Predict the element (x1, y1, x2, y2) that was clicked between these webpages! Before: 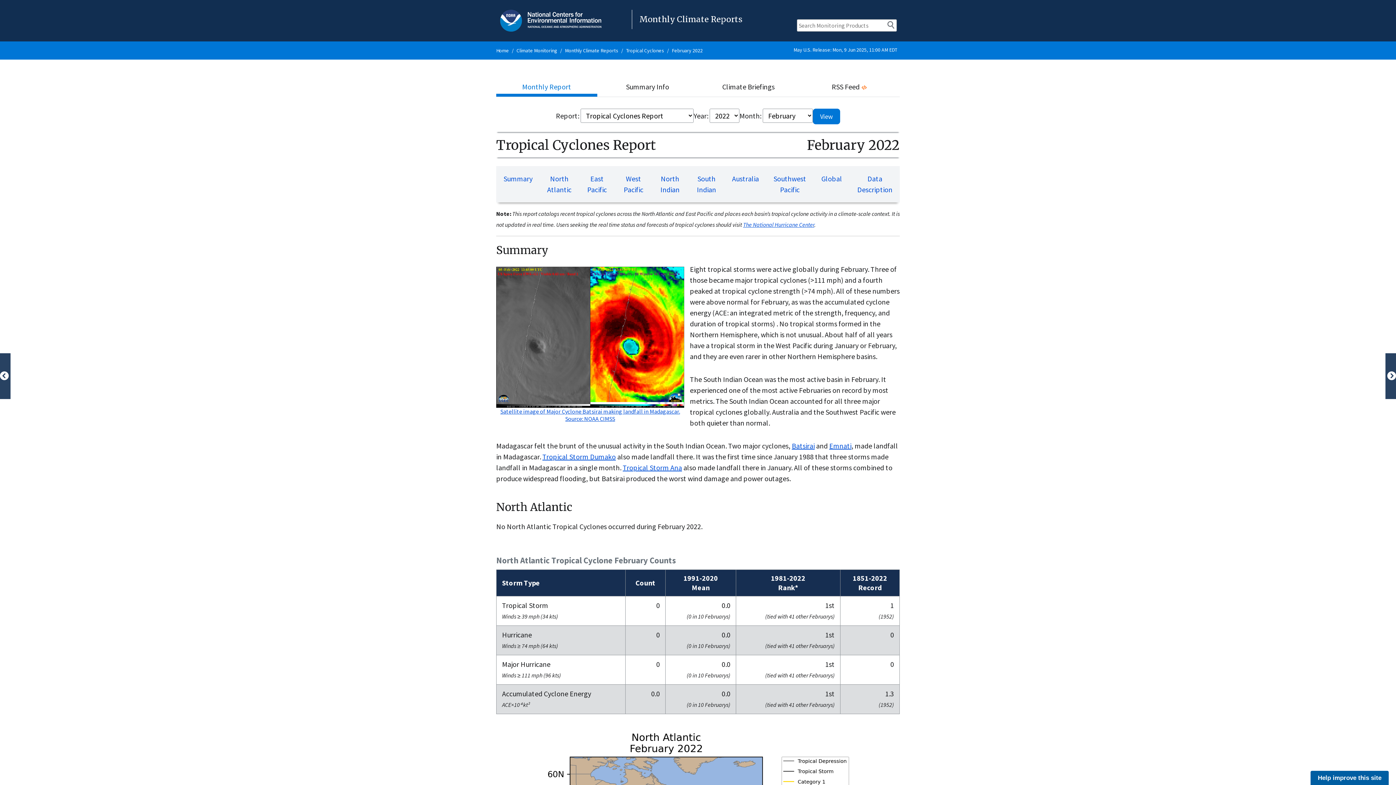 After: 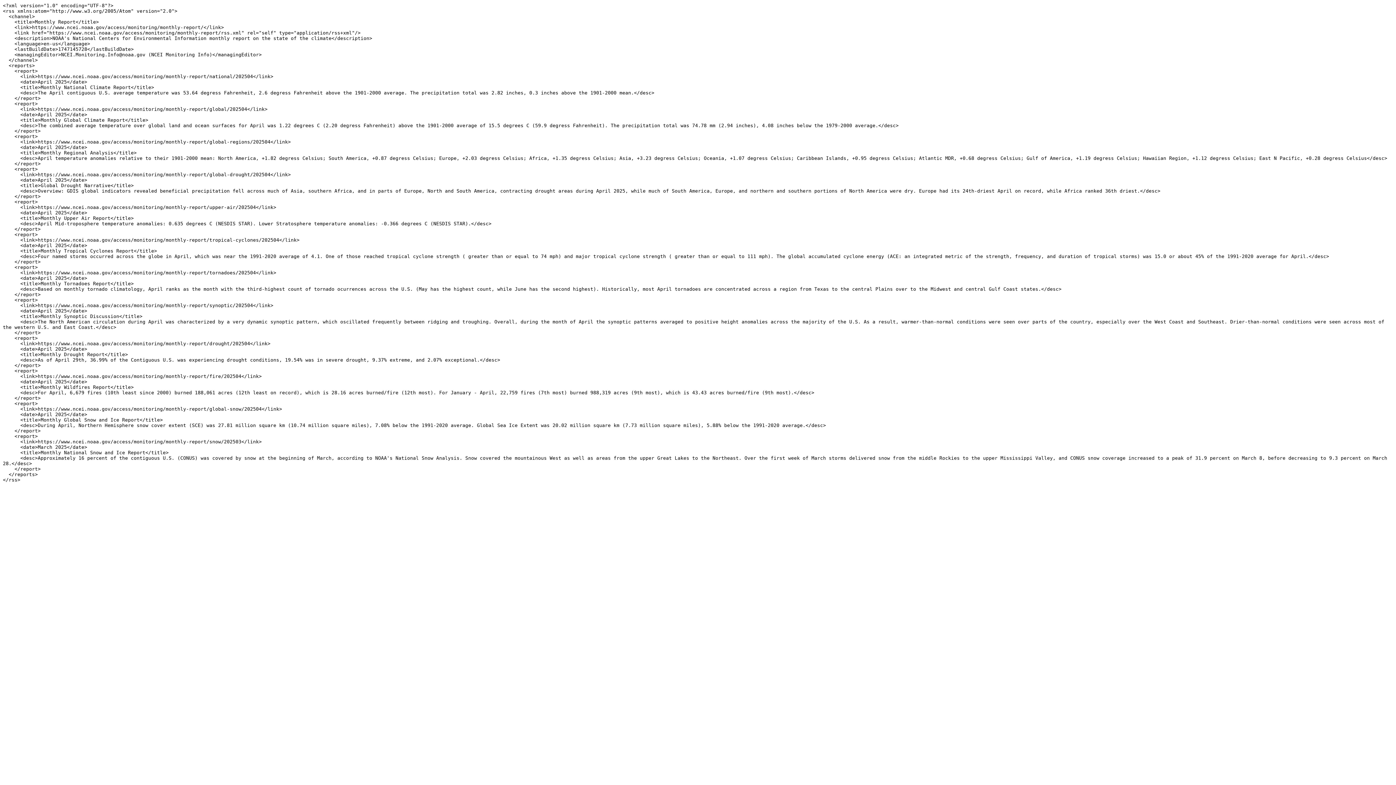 Action: bbox: (799, 77, 900, 96) label: RSS Feed 